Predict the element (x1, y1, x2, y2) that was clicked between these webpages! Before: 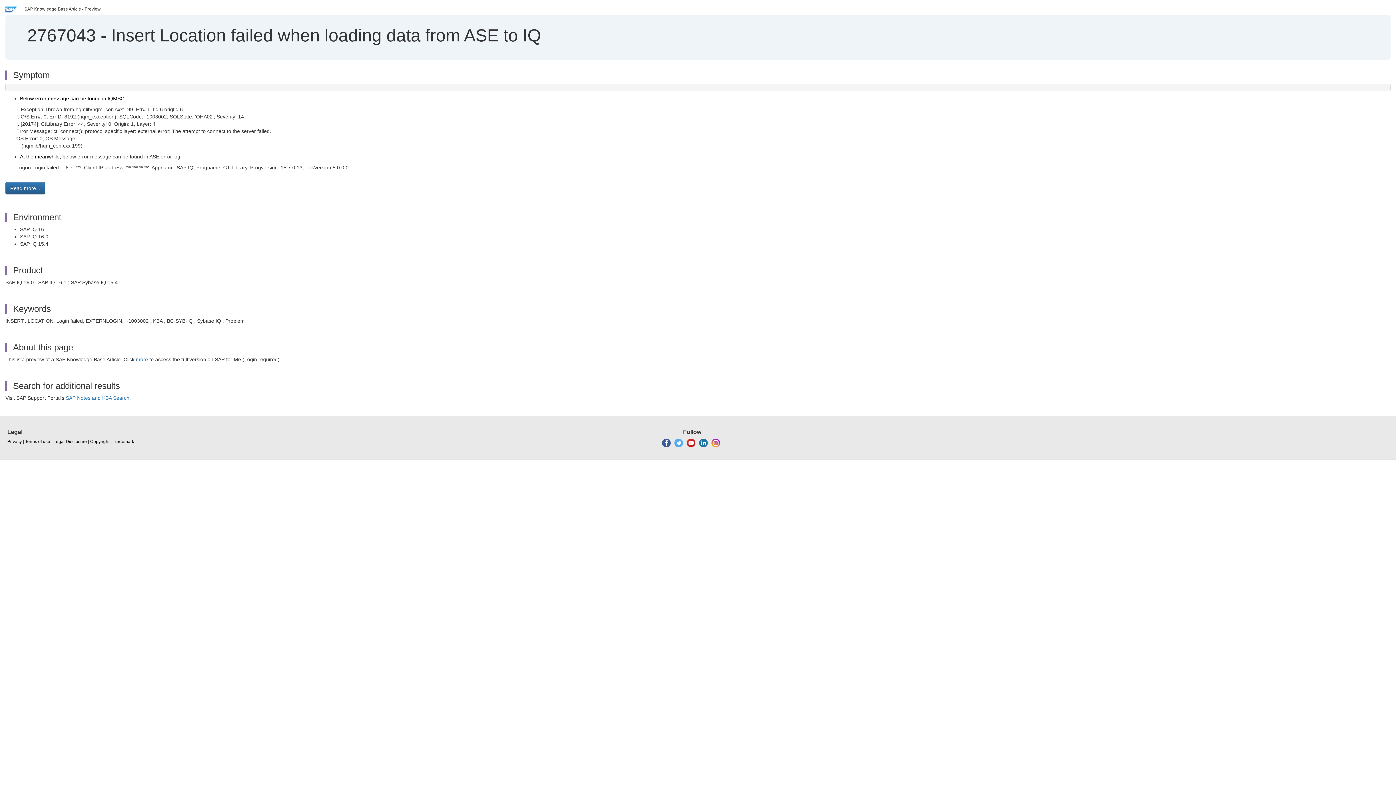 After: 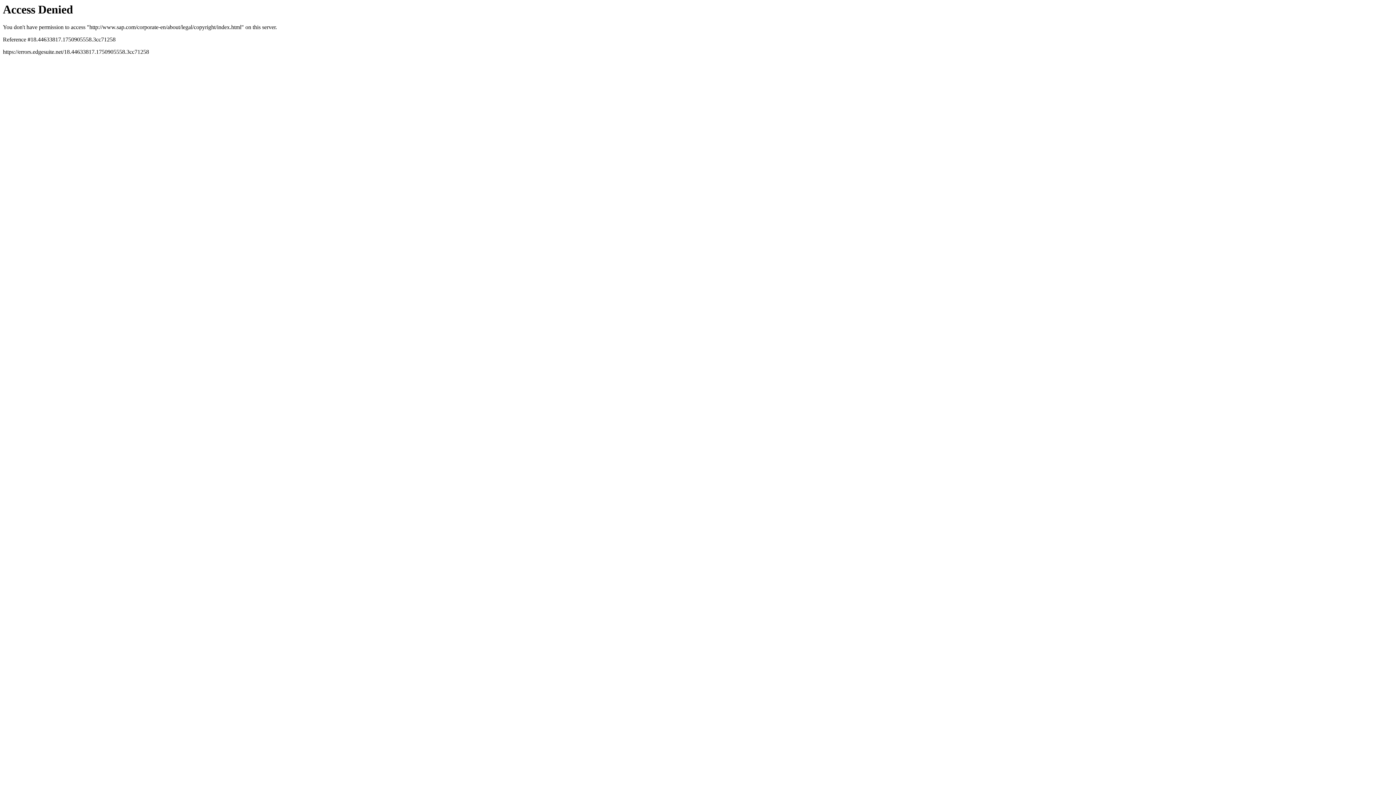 Action: label: Trademark bbox: (112, 438, 134, 445)